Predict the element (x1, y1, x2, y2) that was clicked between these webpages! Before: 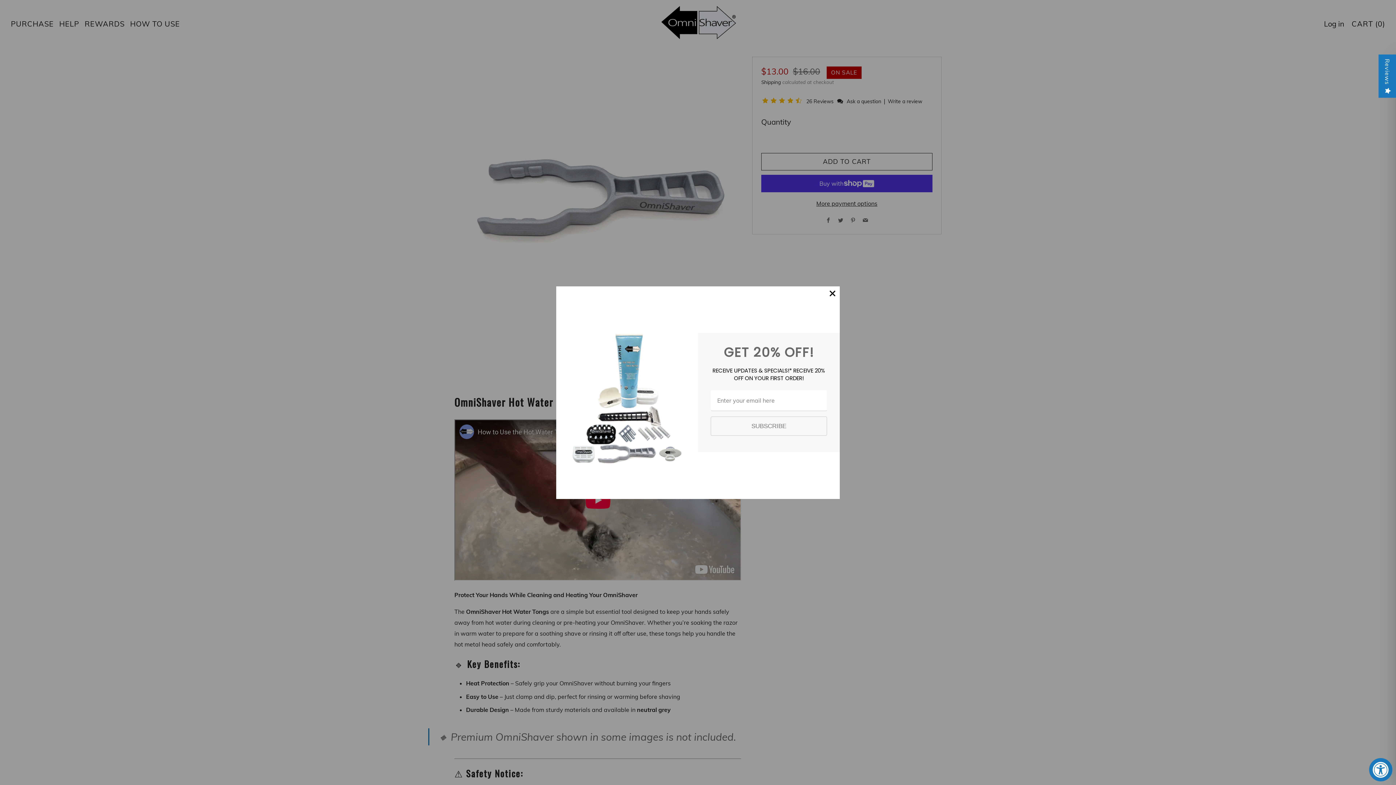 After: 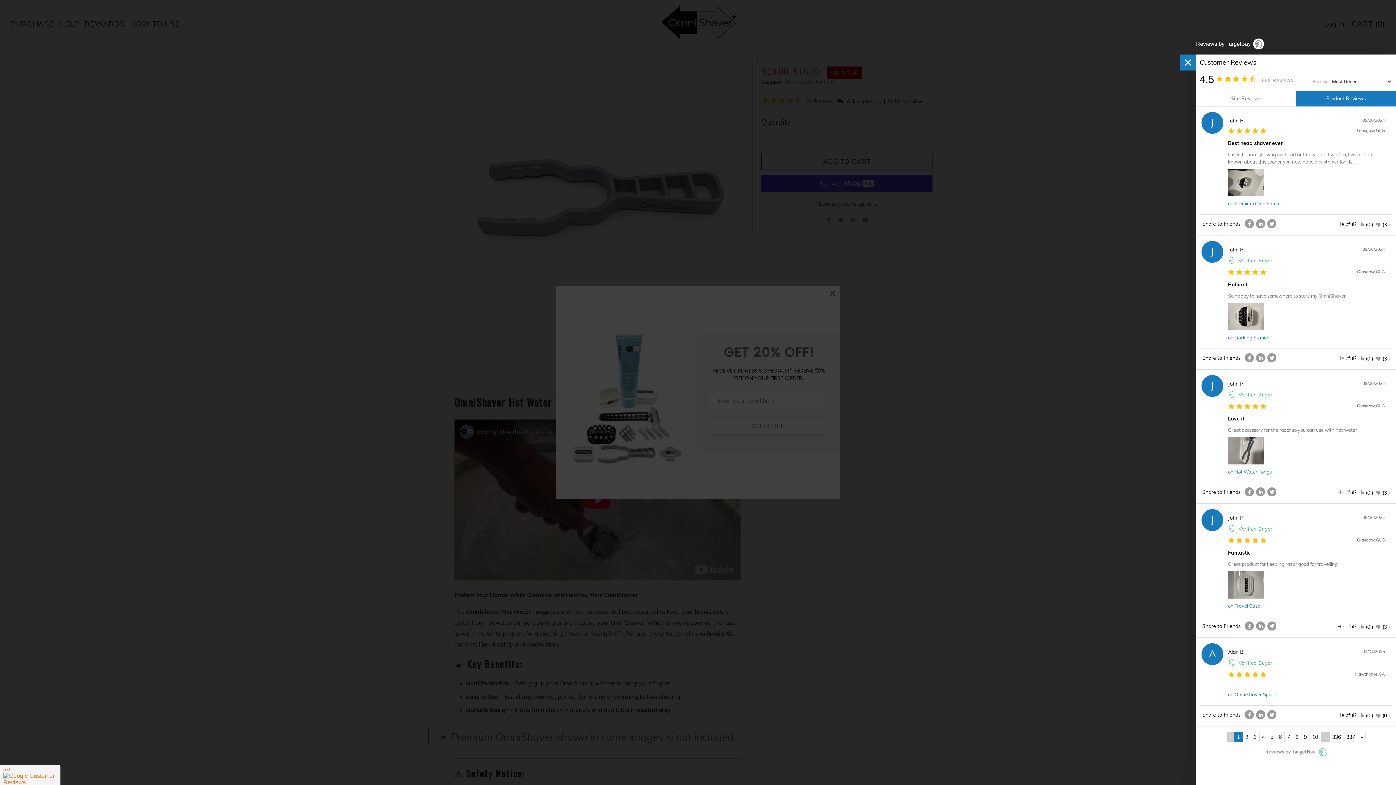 Action: label: Reviews bbox: (1378, 54, 1396, 97)